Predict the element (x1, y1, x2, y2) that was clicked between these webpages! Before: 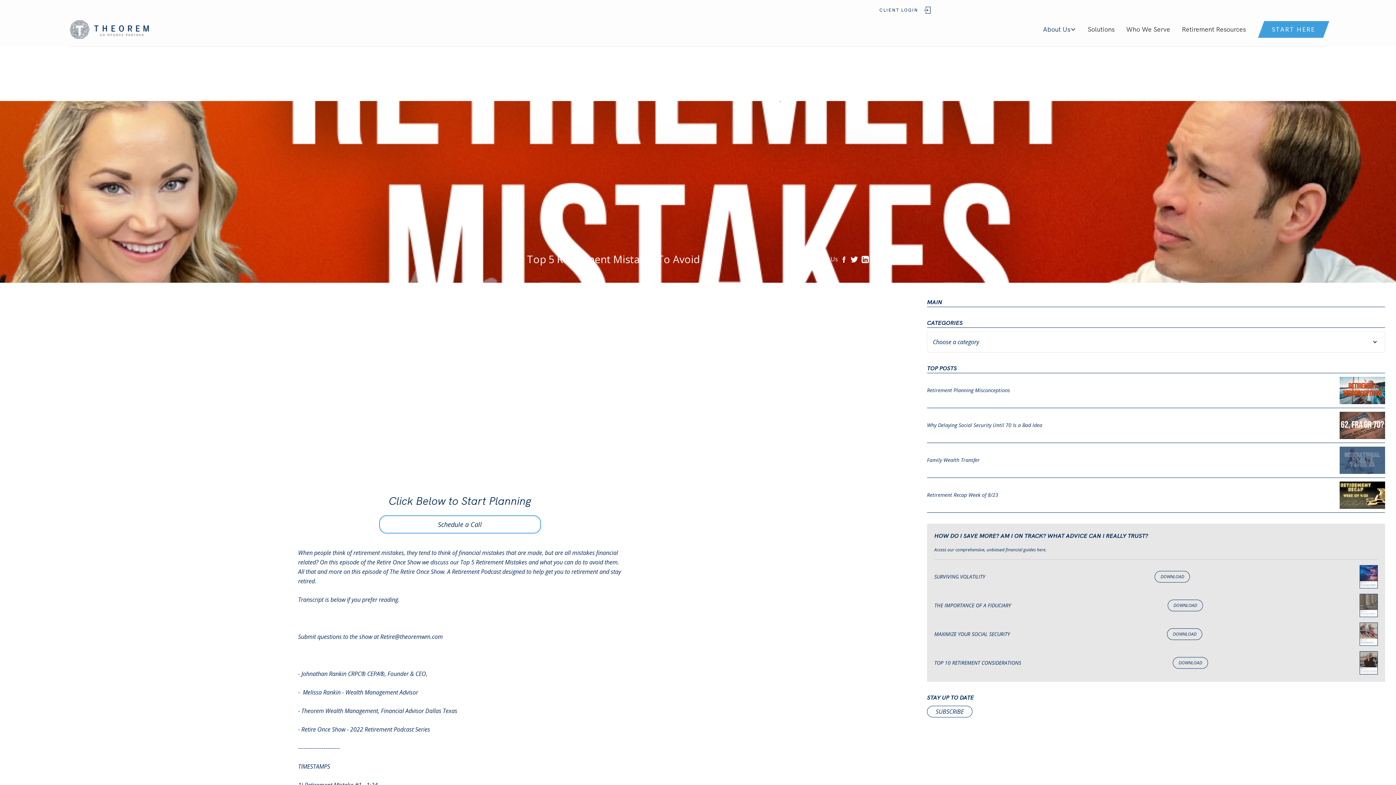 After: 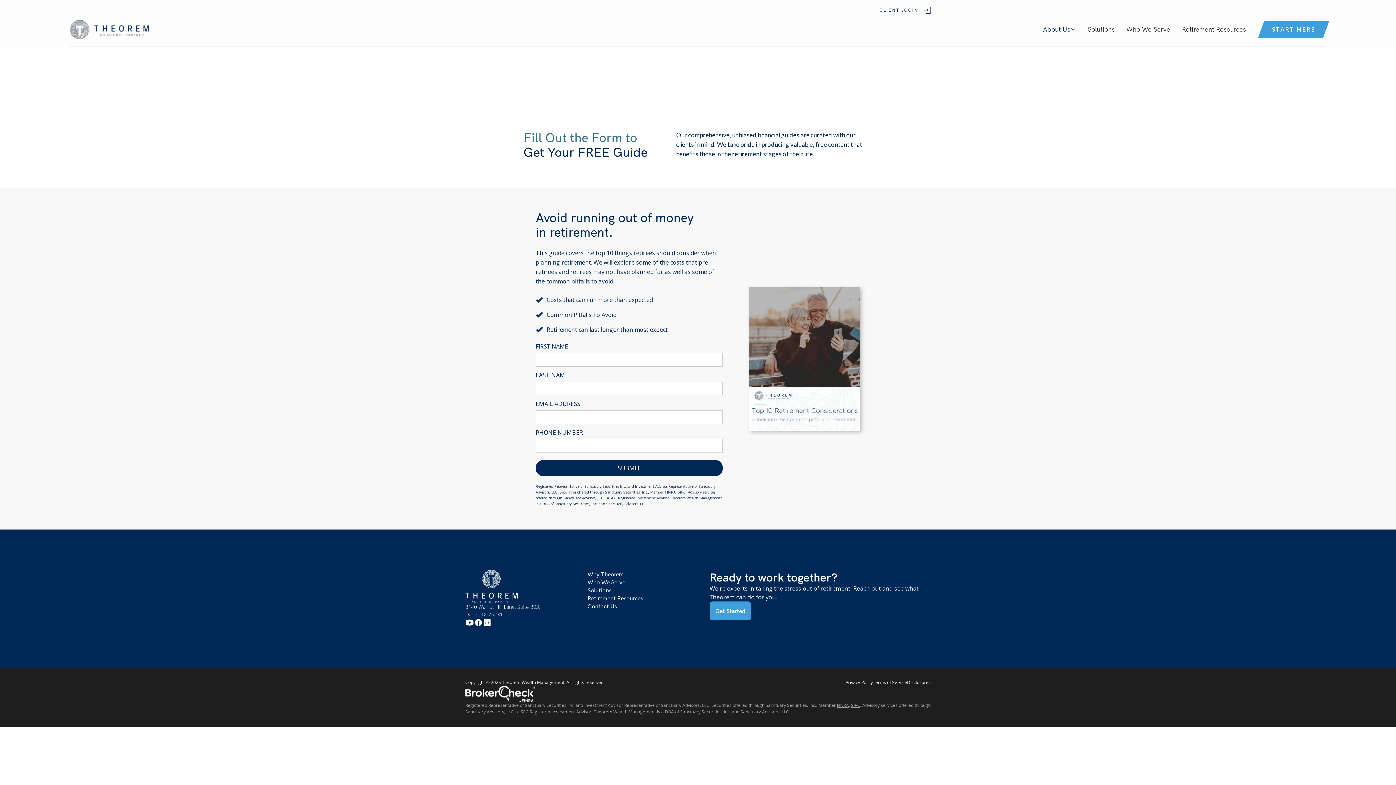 Action: bbox: (1173, 657, 1208, 669) label: DOWNLOAD